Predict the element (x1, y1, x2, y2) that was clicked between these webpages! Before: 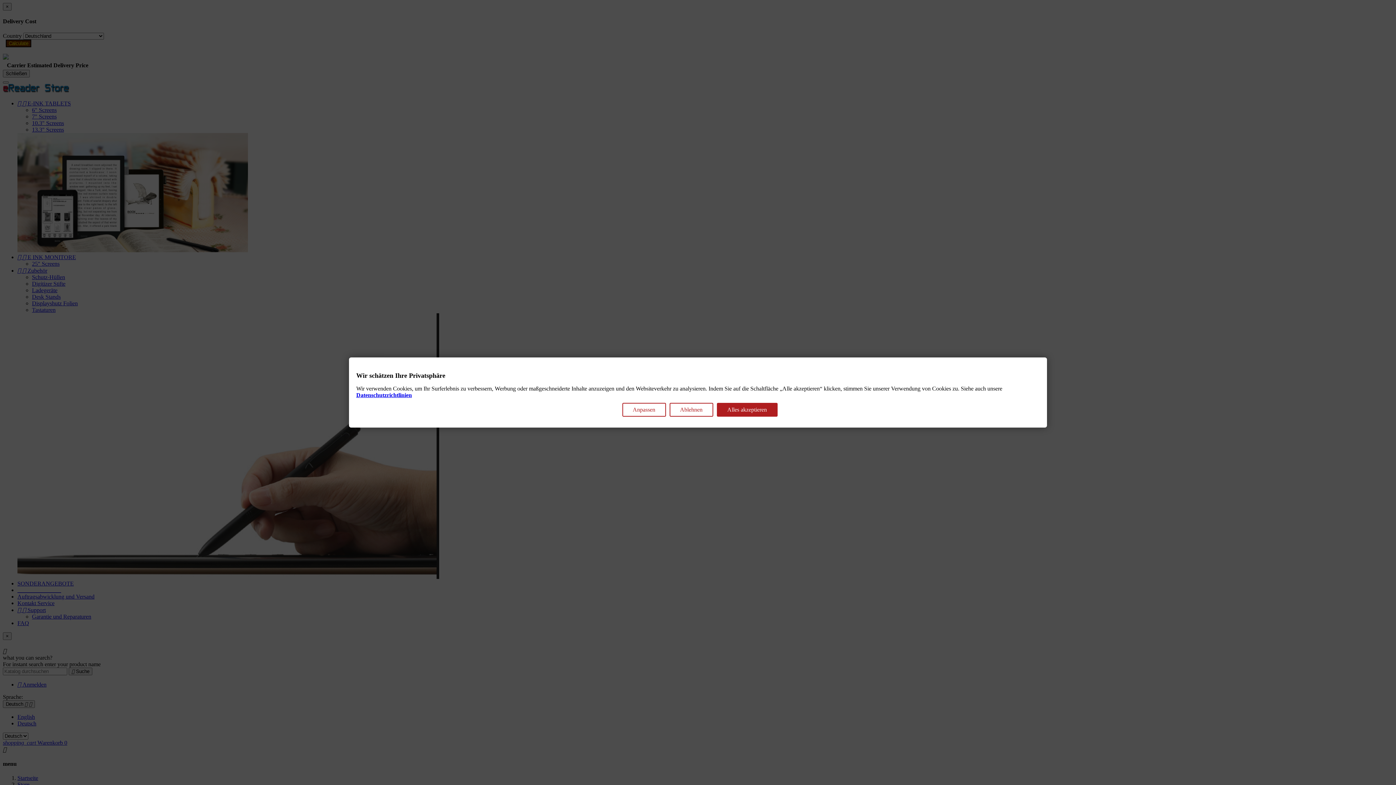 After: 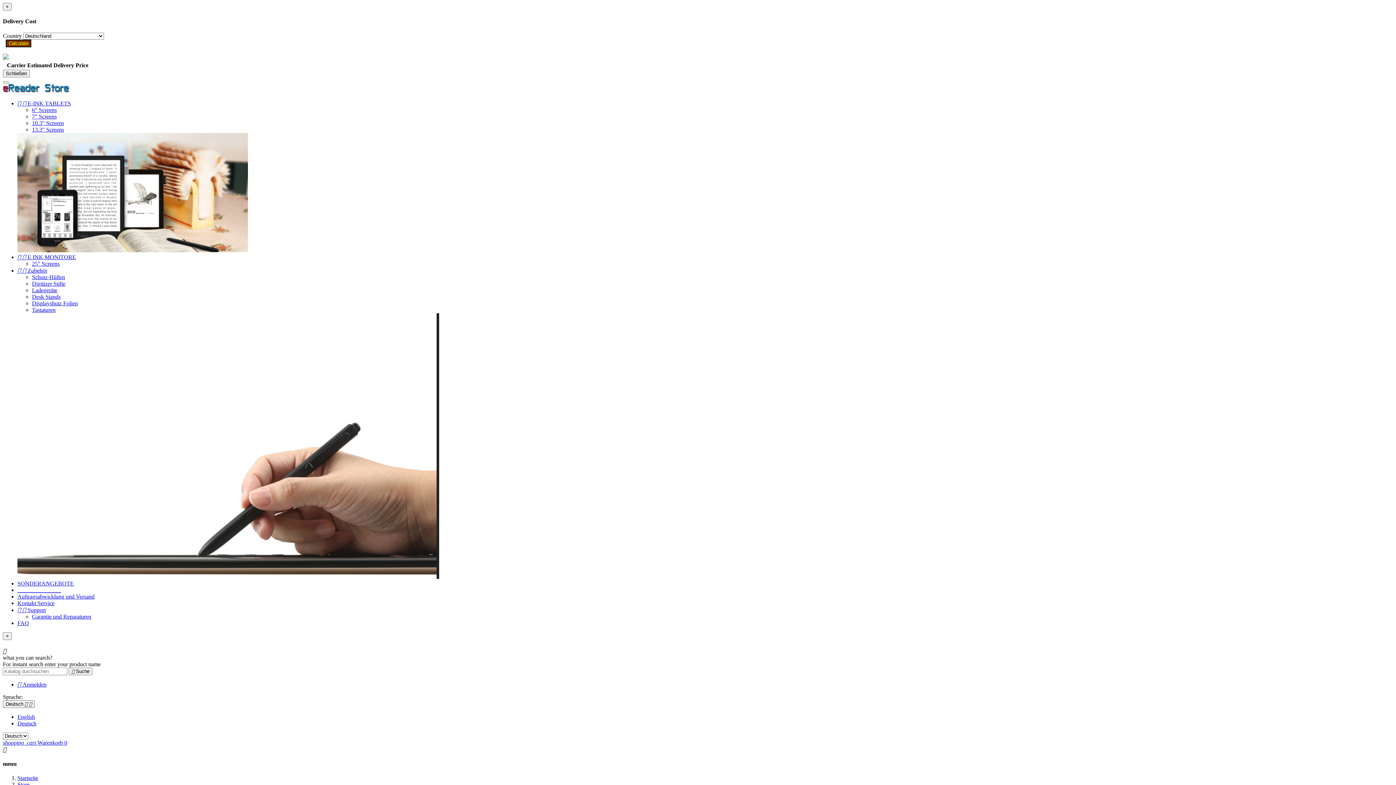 Action: label: Ablehnen bbox: (669, 403, 713, 416)